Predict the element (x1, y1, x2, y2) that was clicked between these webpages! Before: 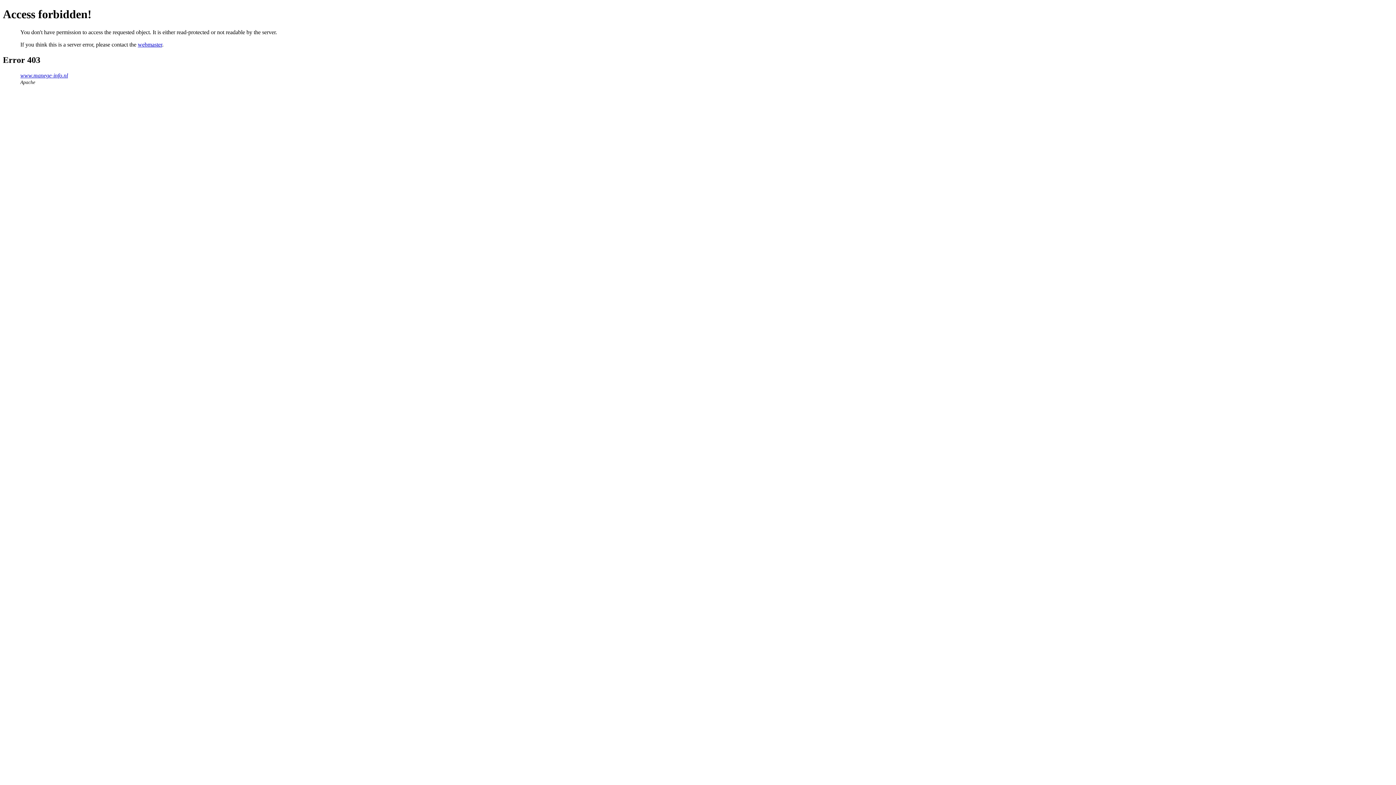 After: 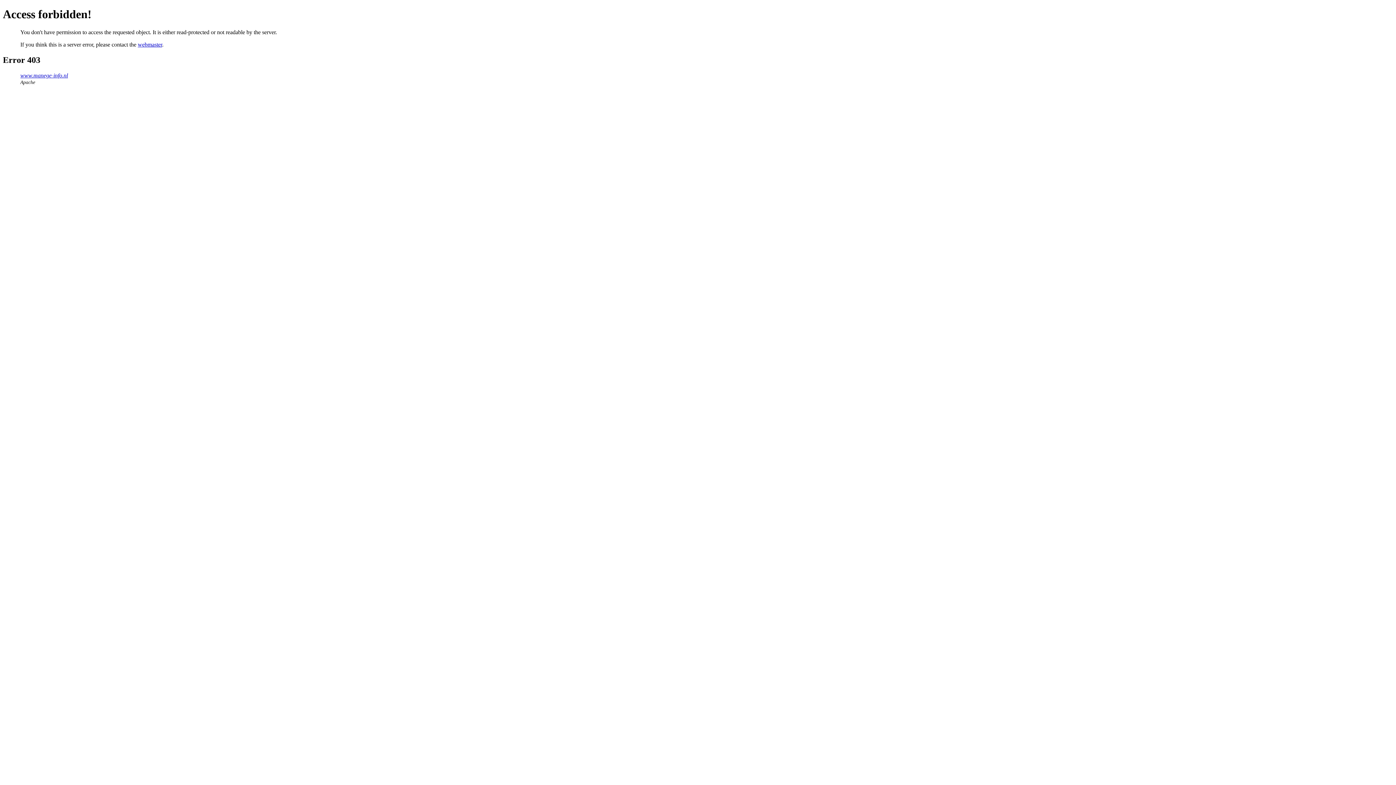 Action: bbox: (137, 41, 162, 47) label: webmaster